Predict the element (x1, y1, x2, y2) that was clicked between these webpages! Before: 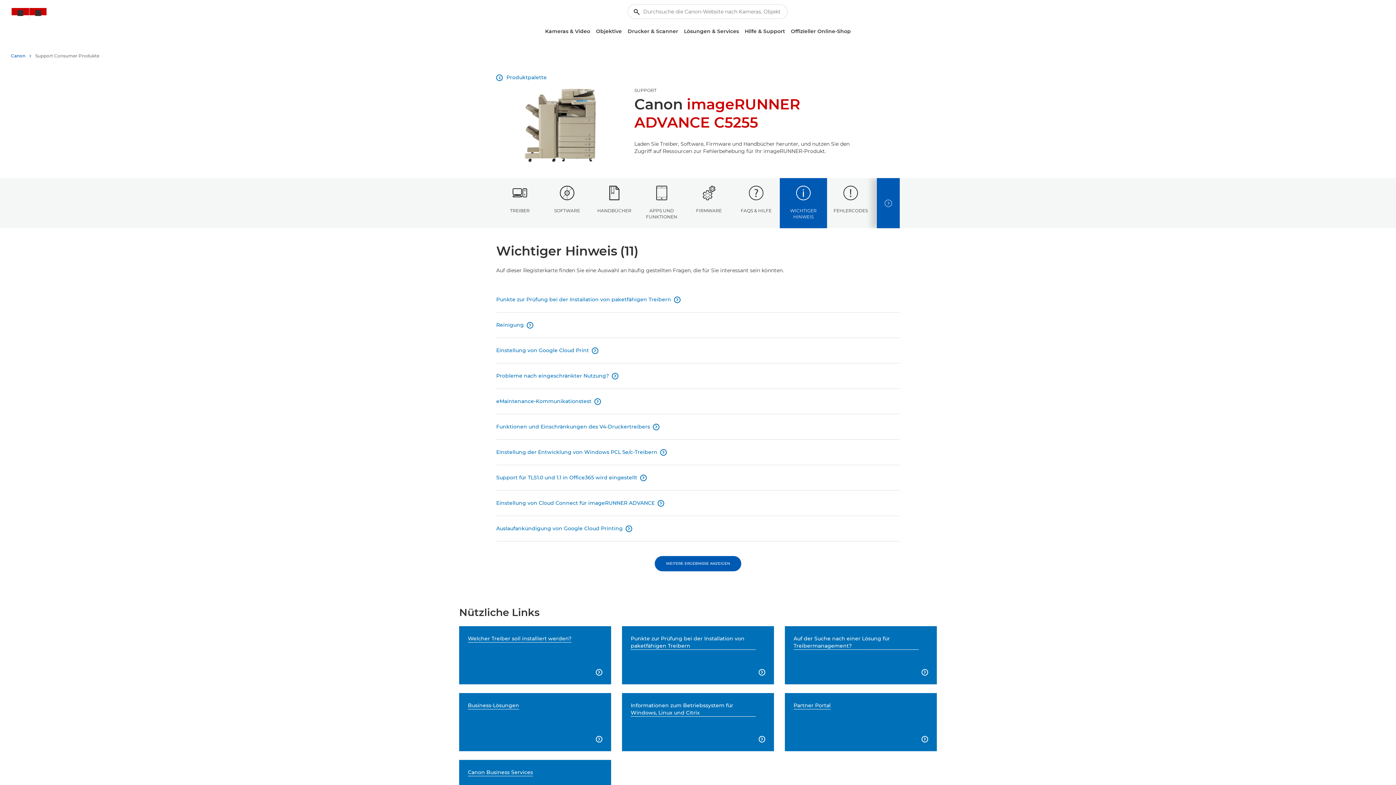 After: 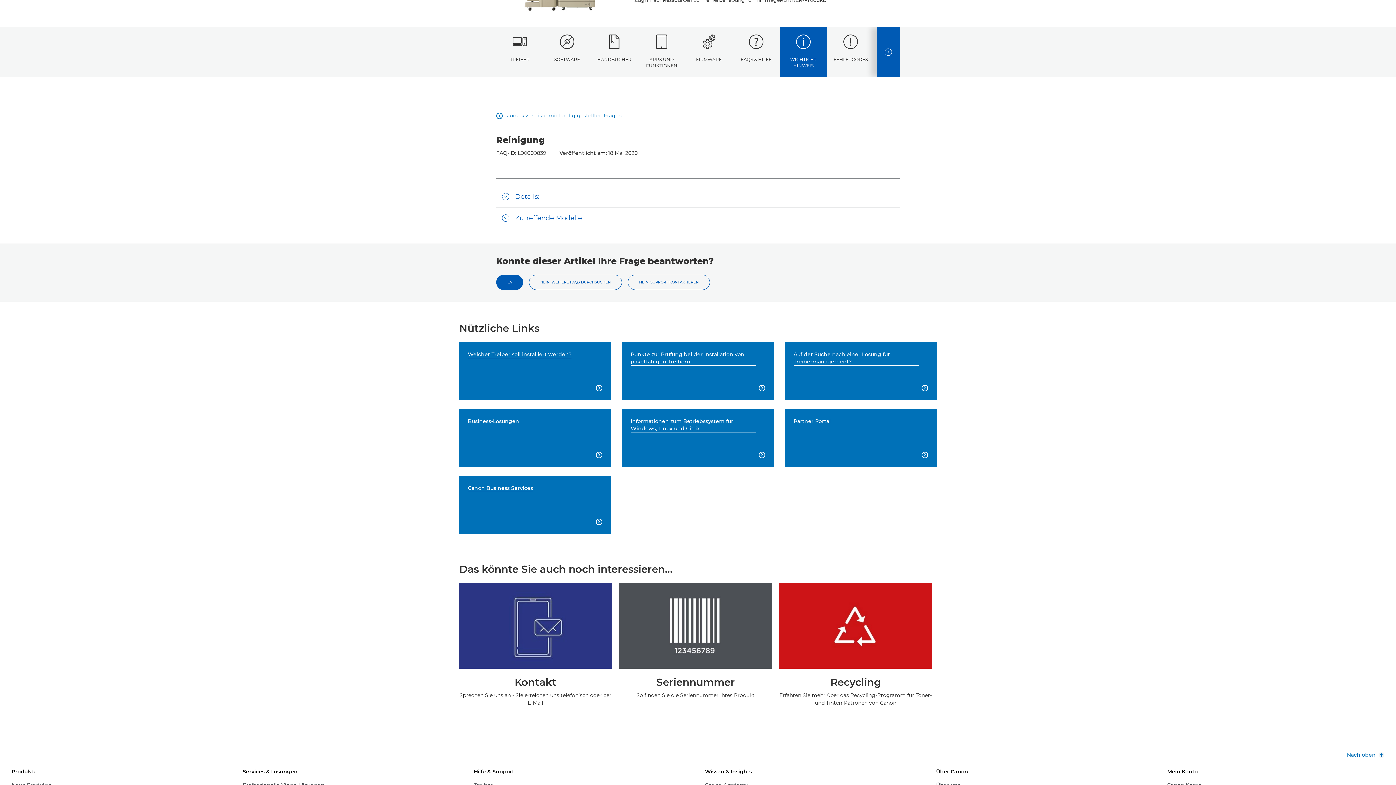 Action: bbox: (496, 321, 533, 329) label: Reinigung
